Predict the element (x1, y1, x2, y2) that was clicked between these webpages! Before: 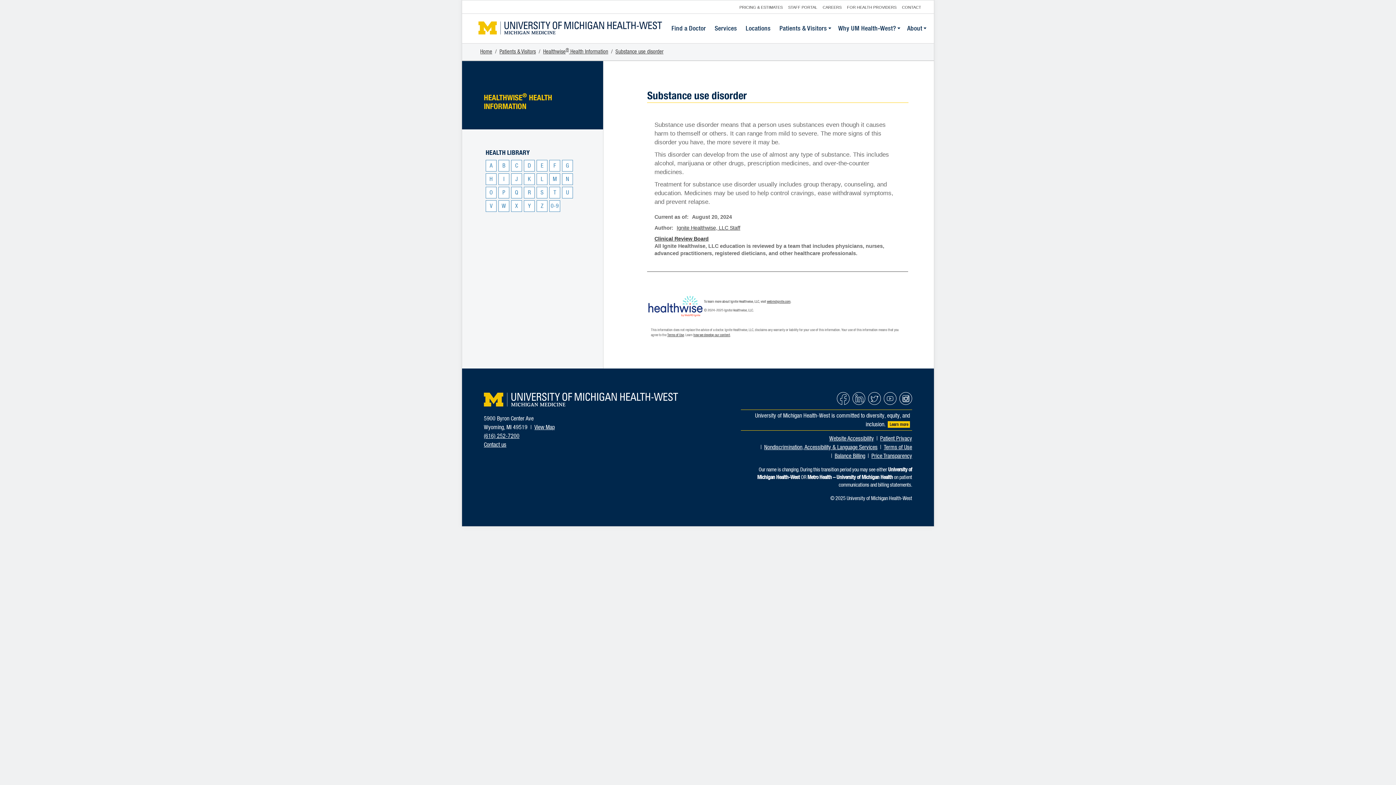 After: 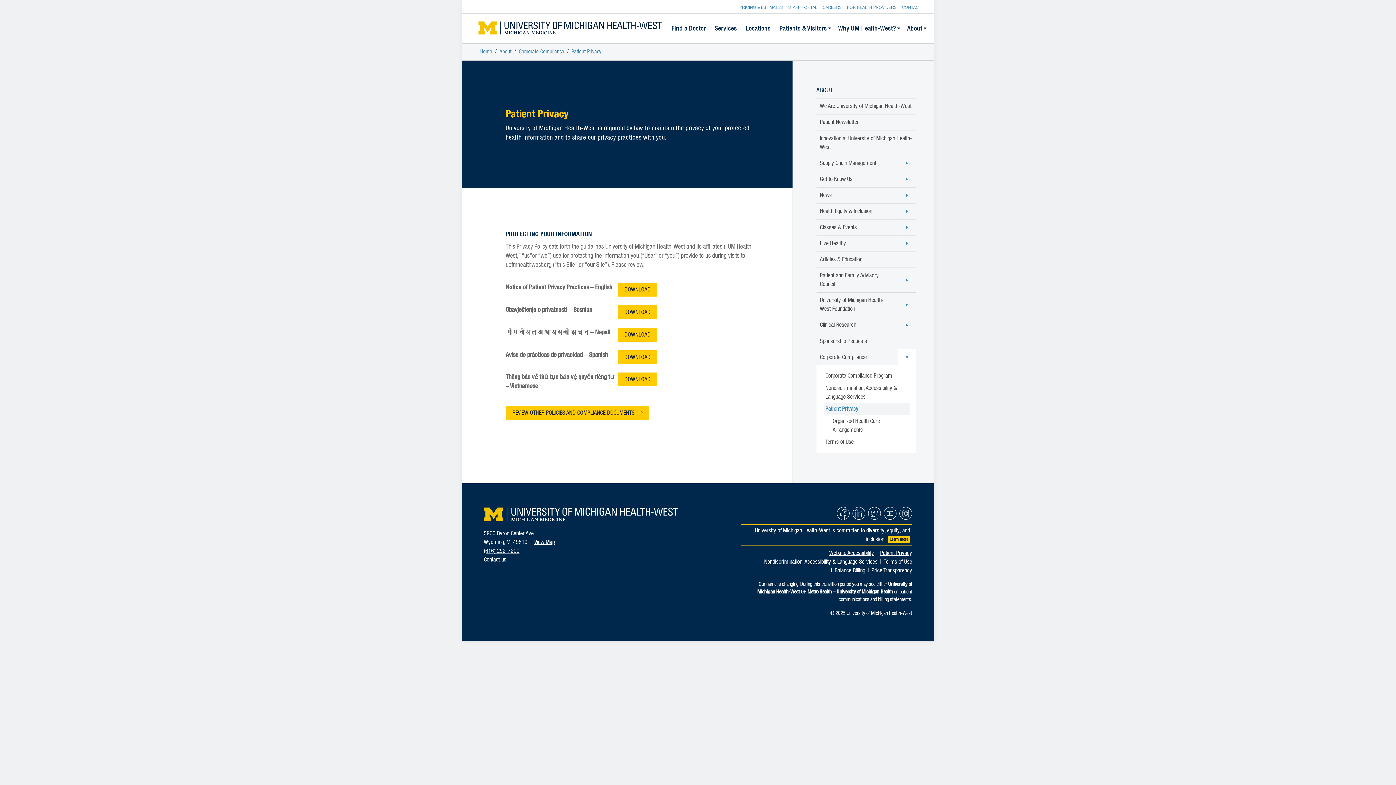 Action: bbox: (877, 435, 912, 441) label: Patient Privacy